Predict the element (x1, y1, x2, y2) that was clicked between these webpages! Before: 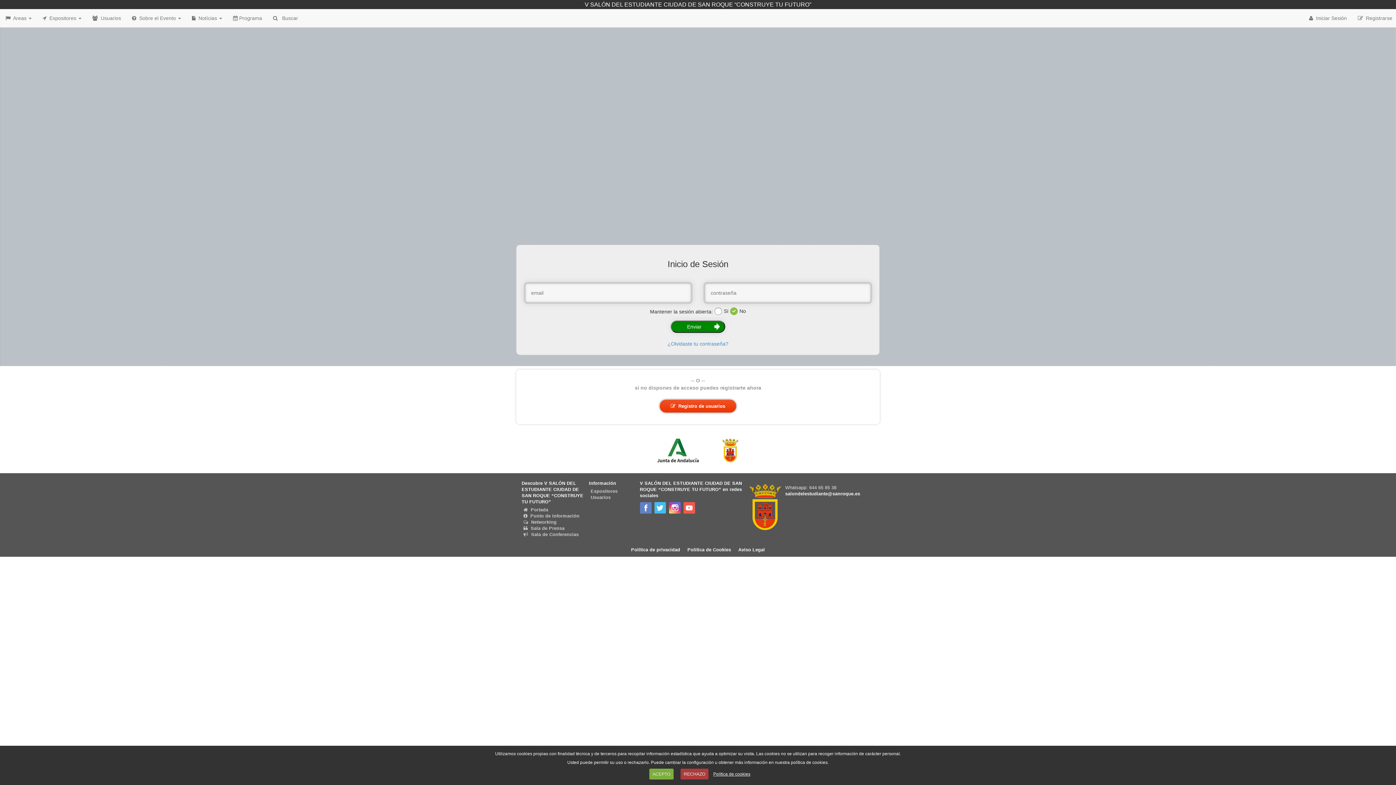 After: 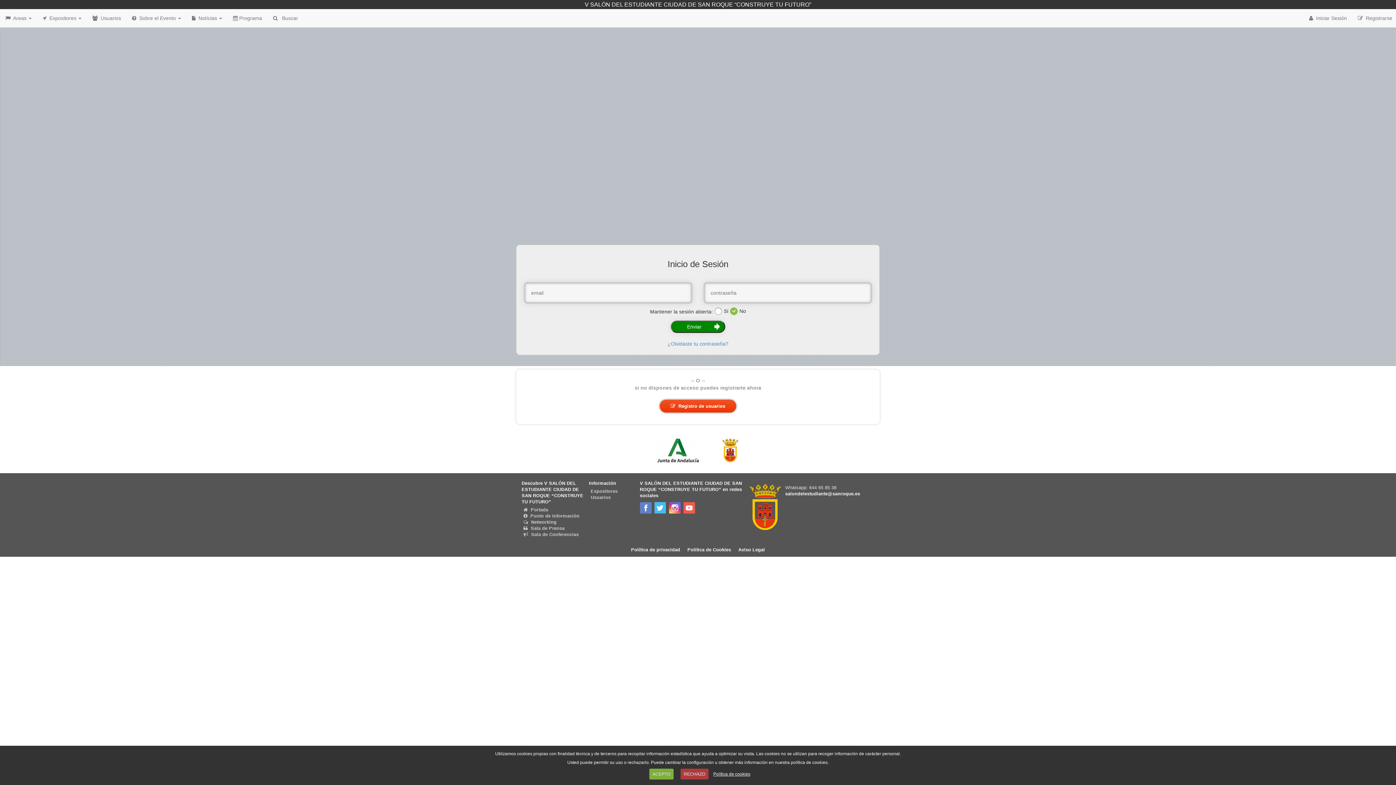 Action: label:   Networking bbox: (523, 520, 556, 525)